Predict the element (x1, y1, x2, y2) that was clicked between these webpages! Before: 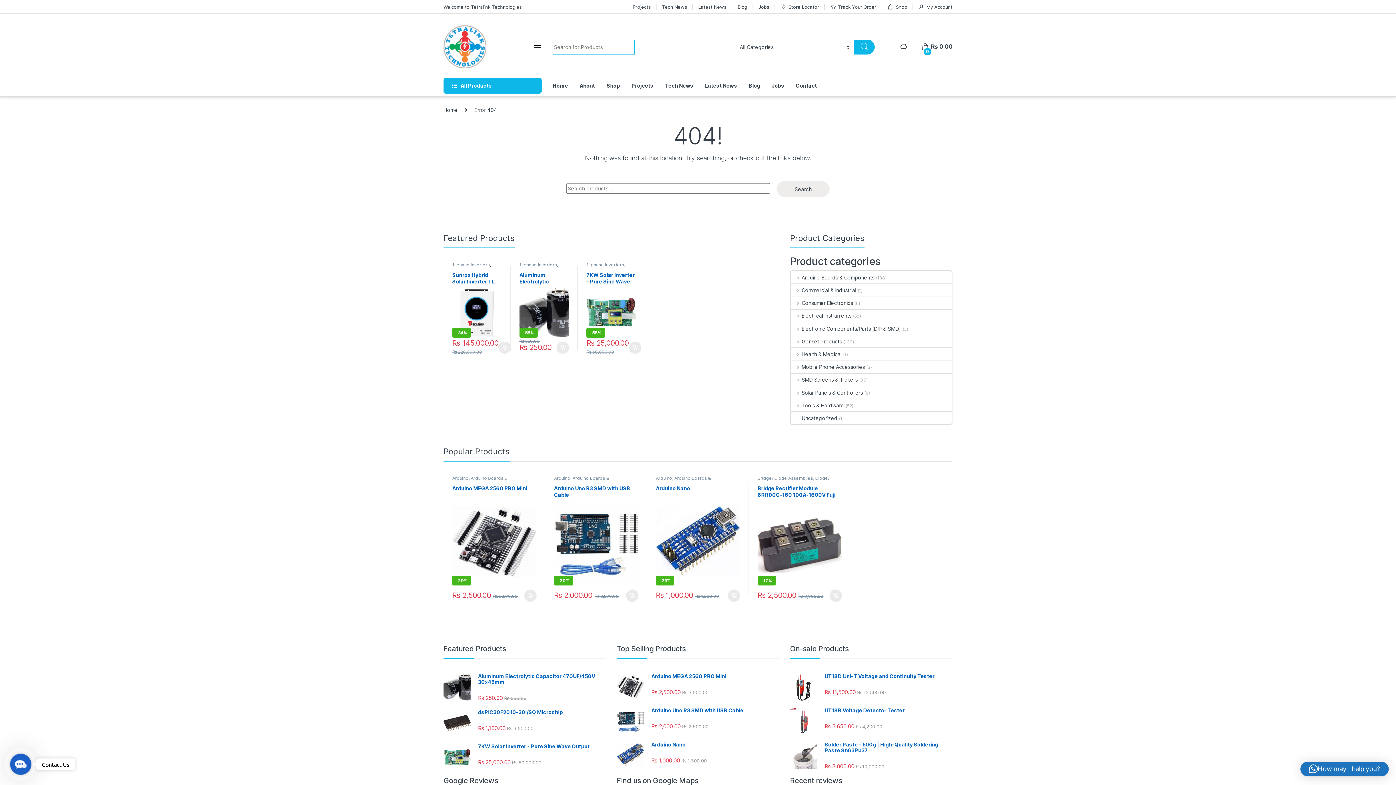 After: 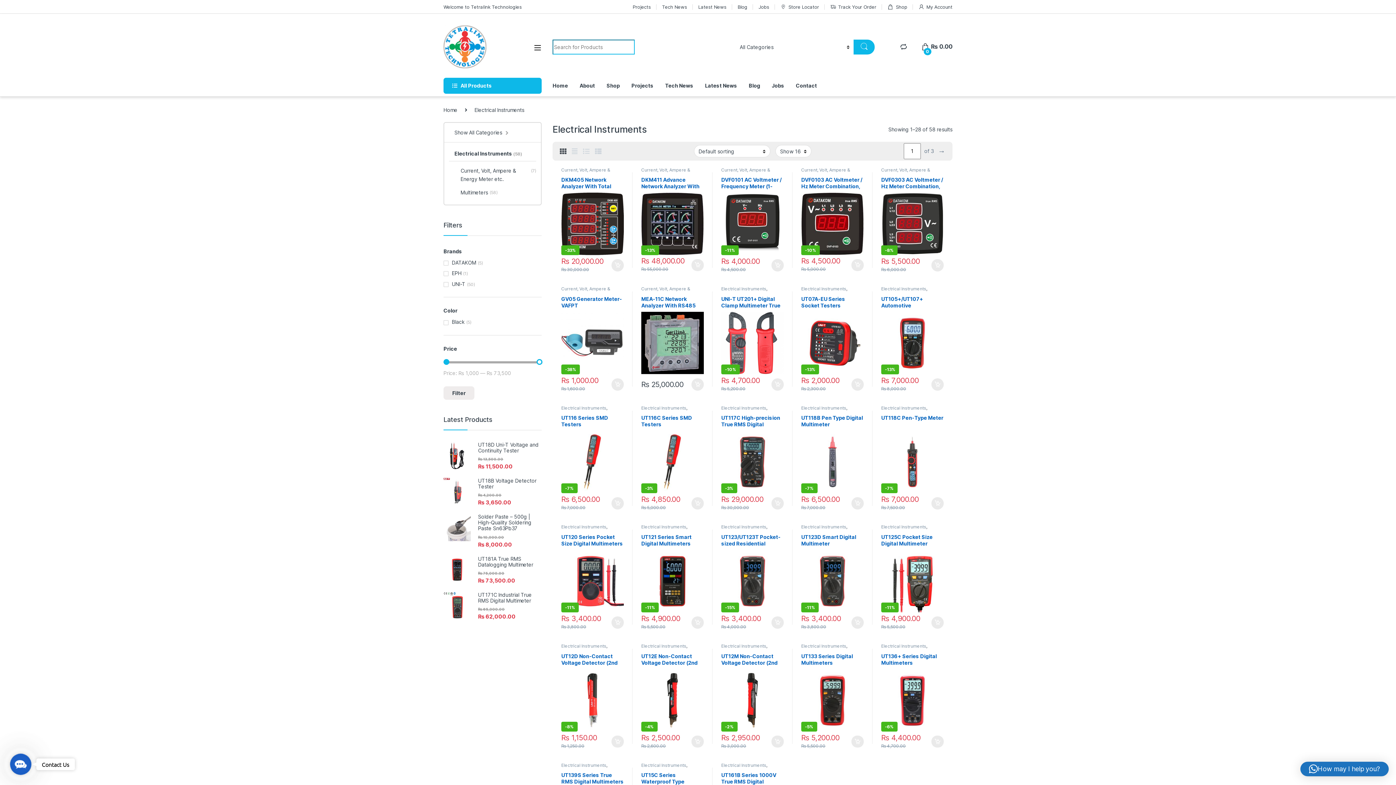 Action: bbox: (791, 309, 851, 322) label: Electrical Instruments